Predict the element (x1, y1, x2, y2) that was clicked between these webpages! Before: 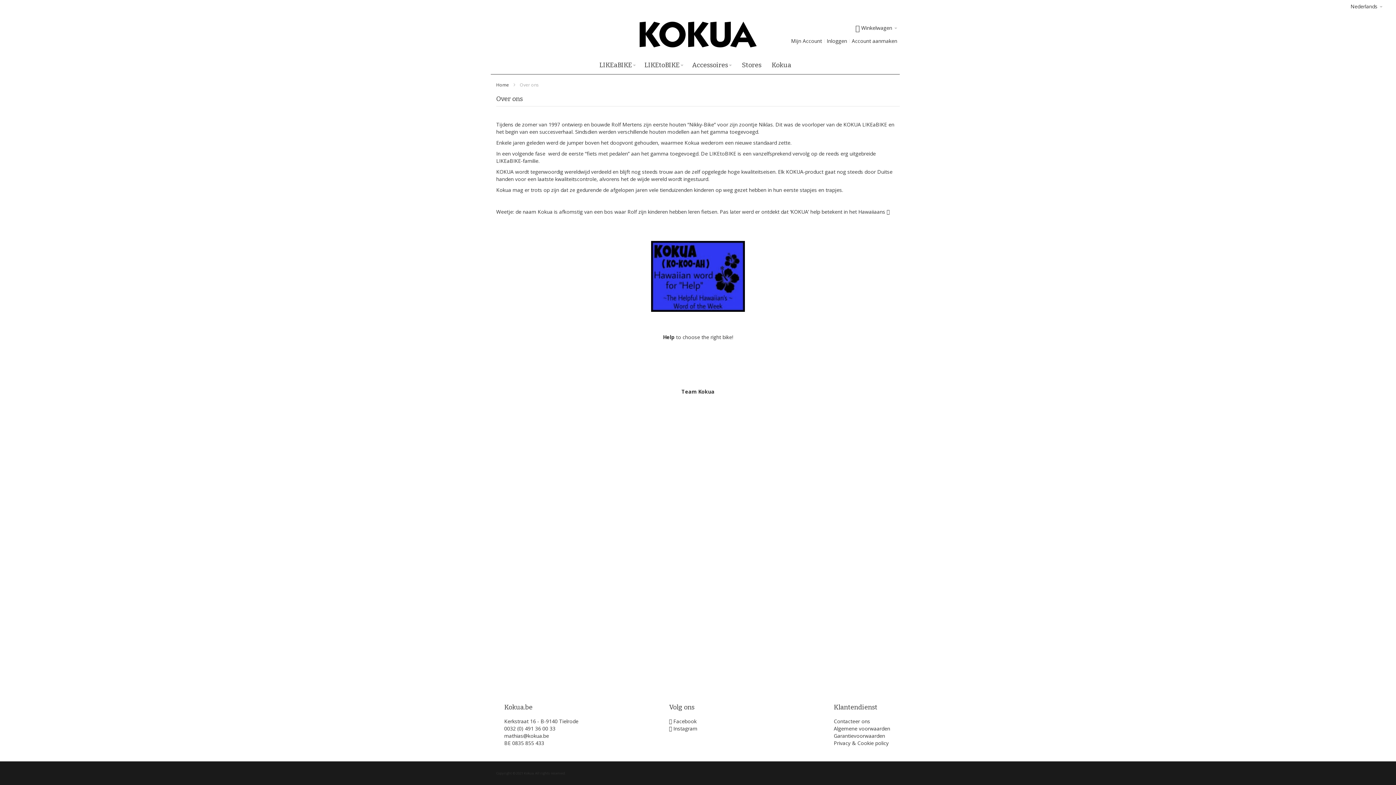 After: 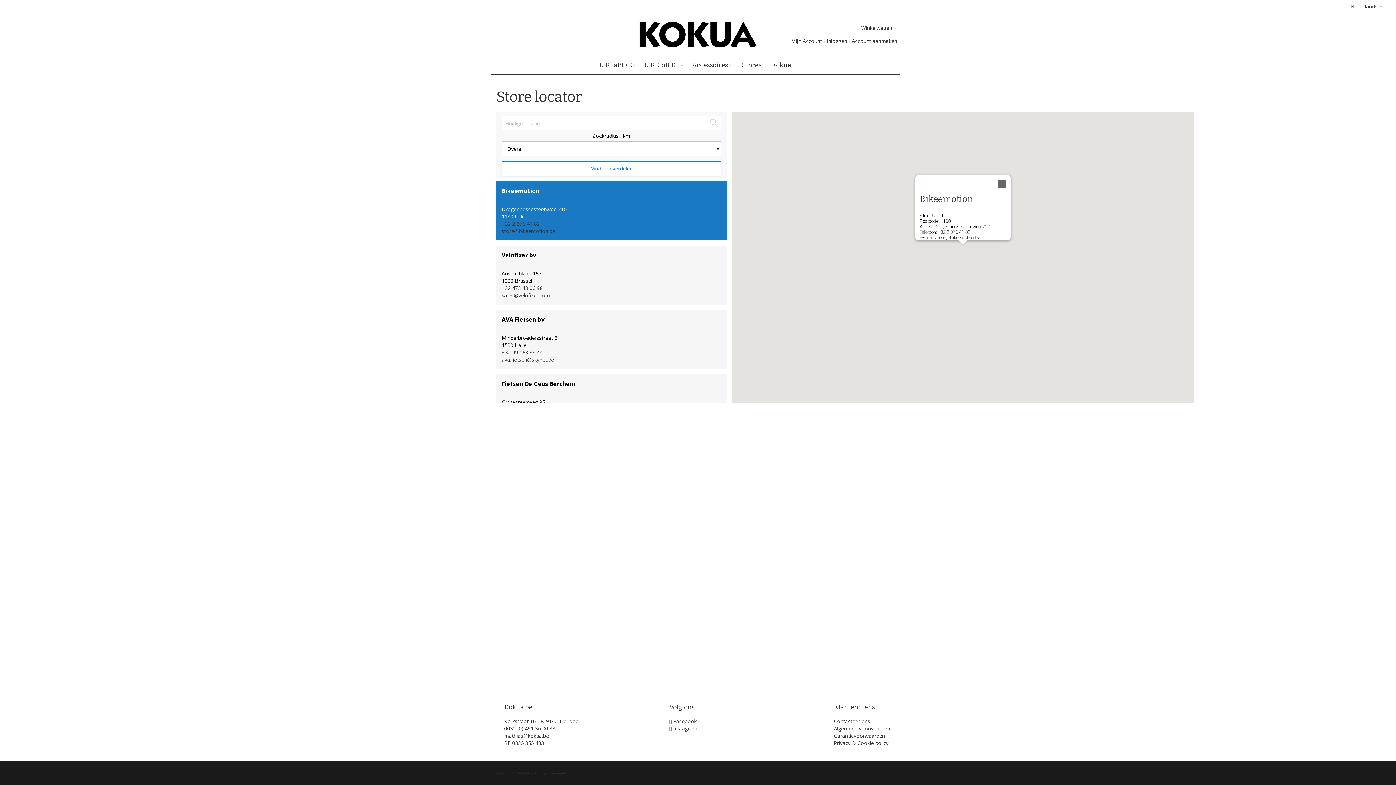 Action: bbox: (737, 56, 766, 74) label: Stores